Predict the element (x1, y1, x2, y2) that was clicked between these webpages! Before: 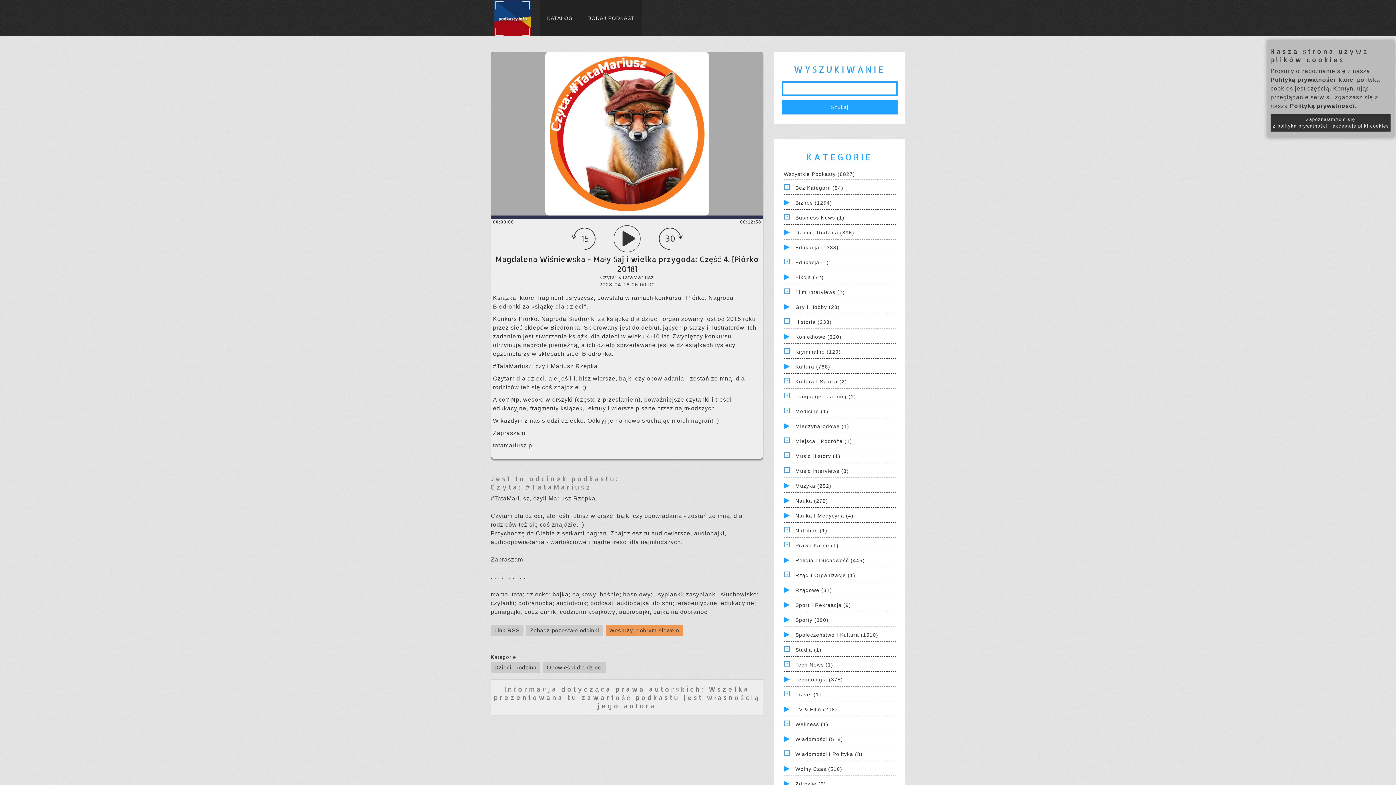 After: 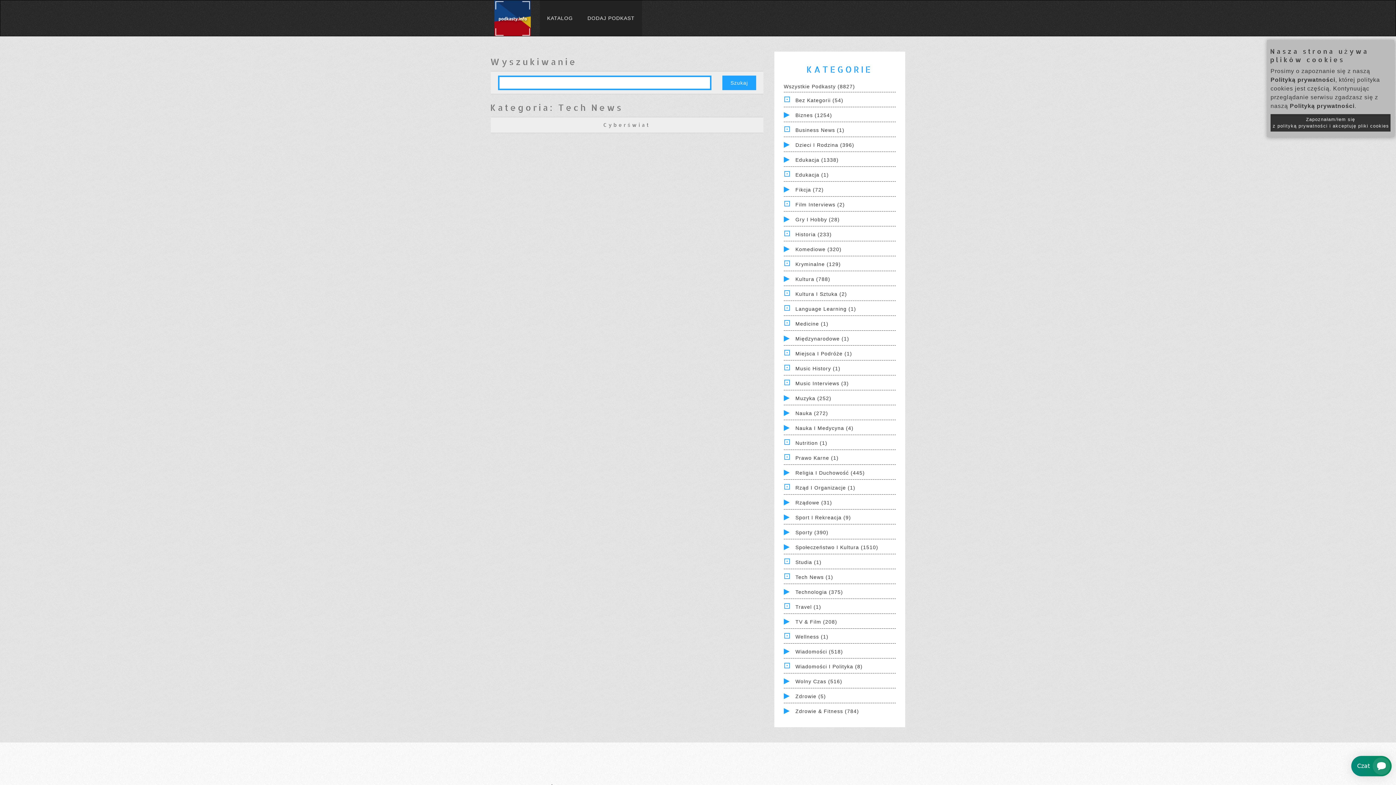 Action: label: Tech News (1) bbox: (795, 662, 833, 668)